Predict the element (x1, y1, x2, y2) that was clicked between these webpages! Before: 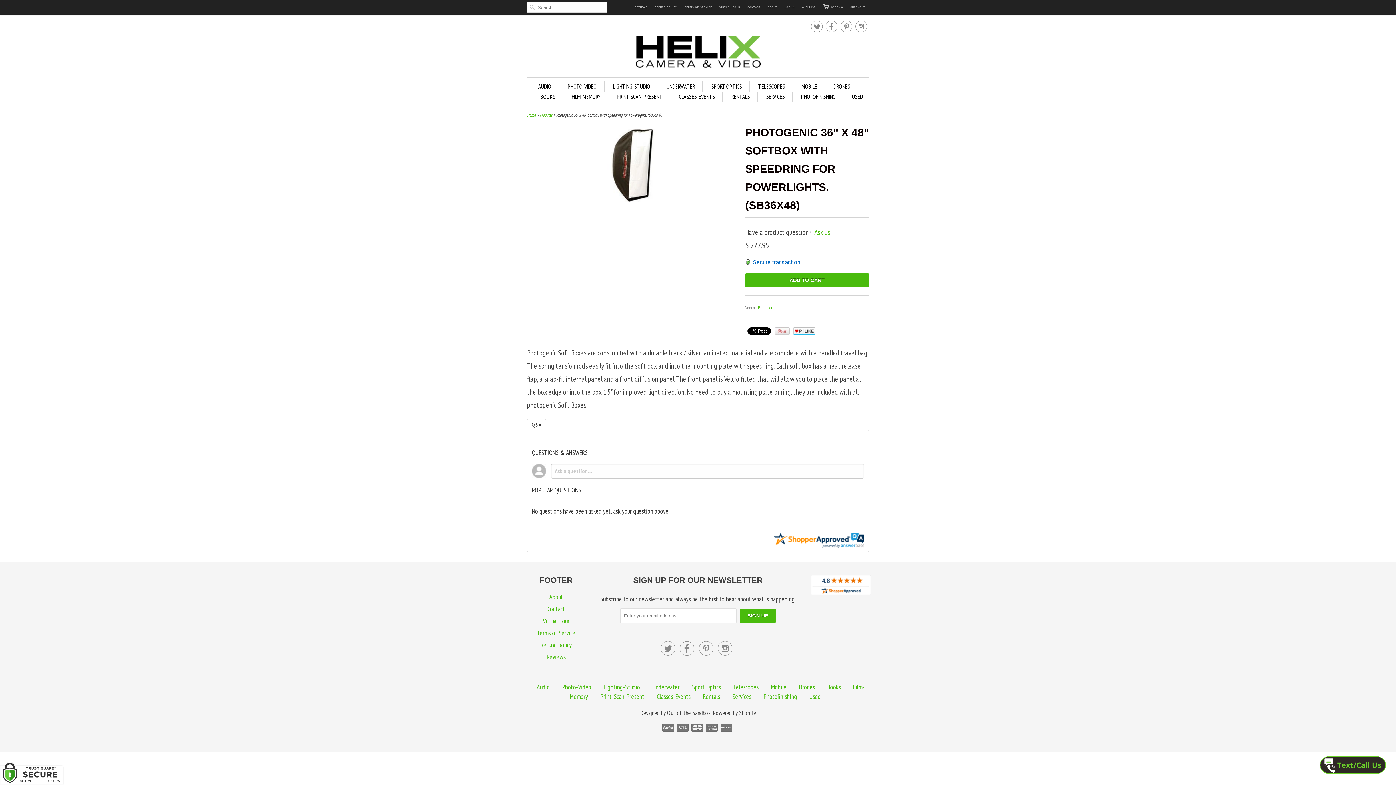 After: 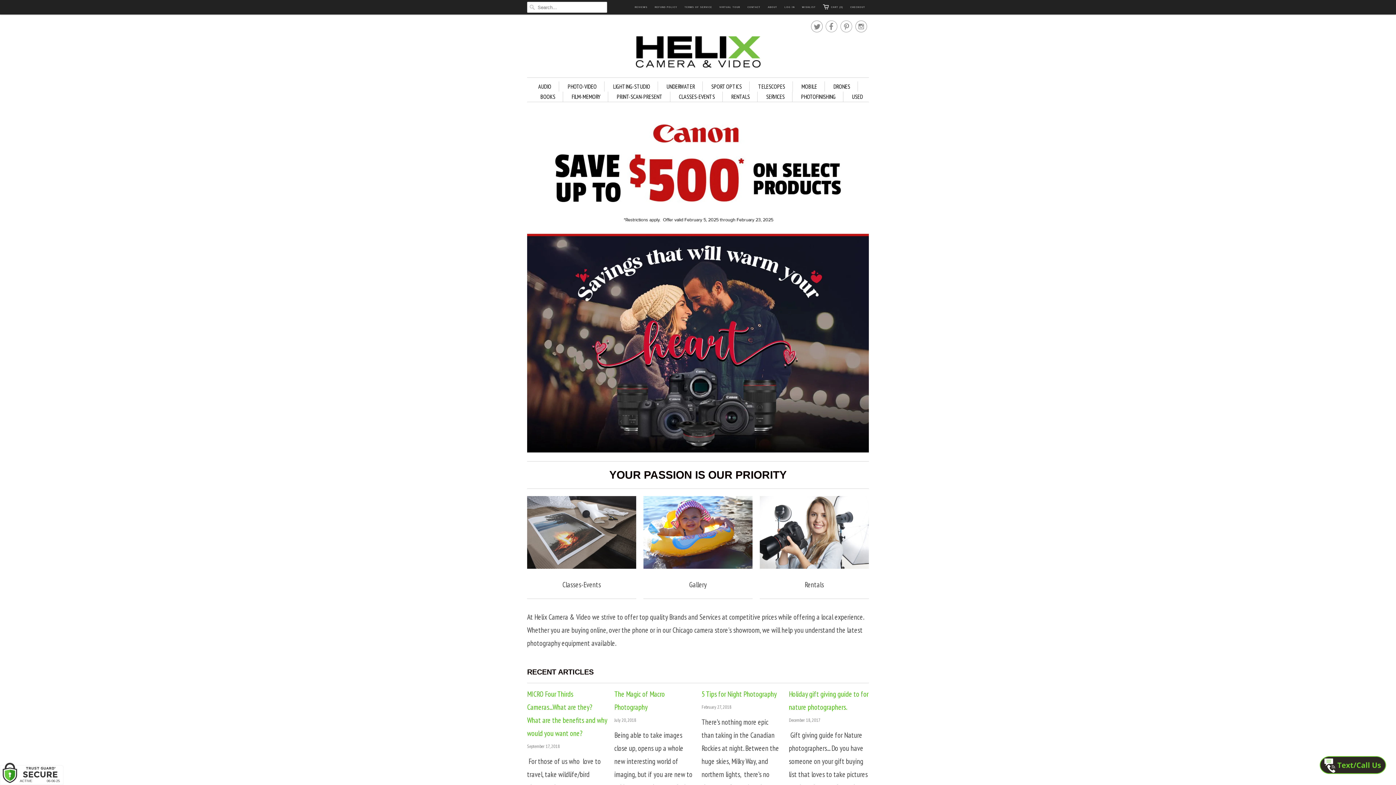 Action: bbox: (527, 36, 869, 70)